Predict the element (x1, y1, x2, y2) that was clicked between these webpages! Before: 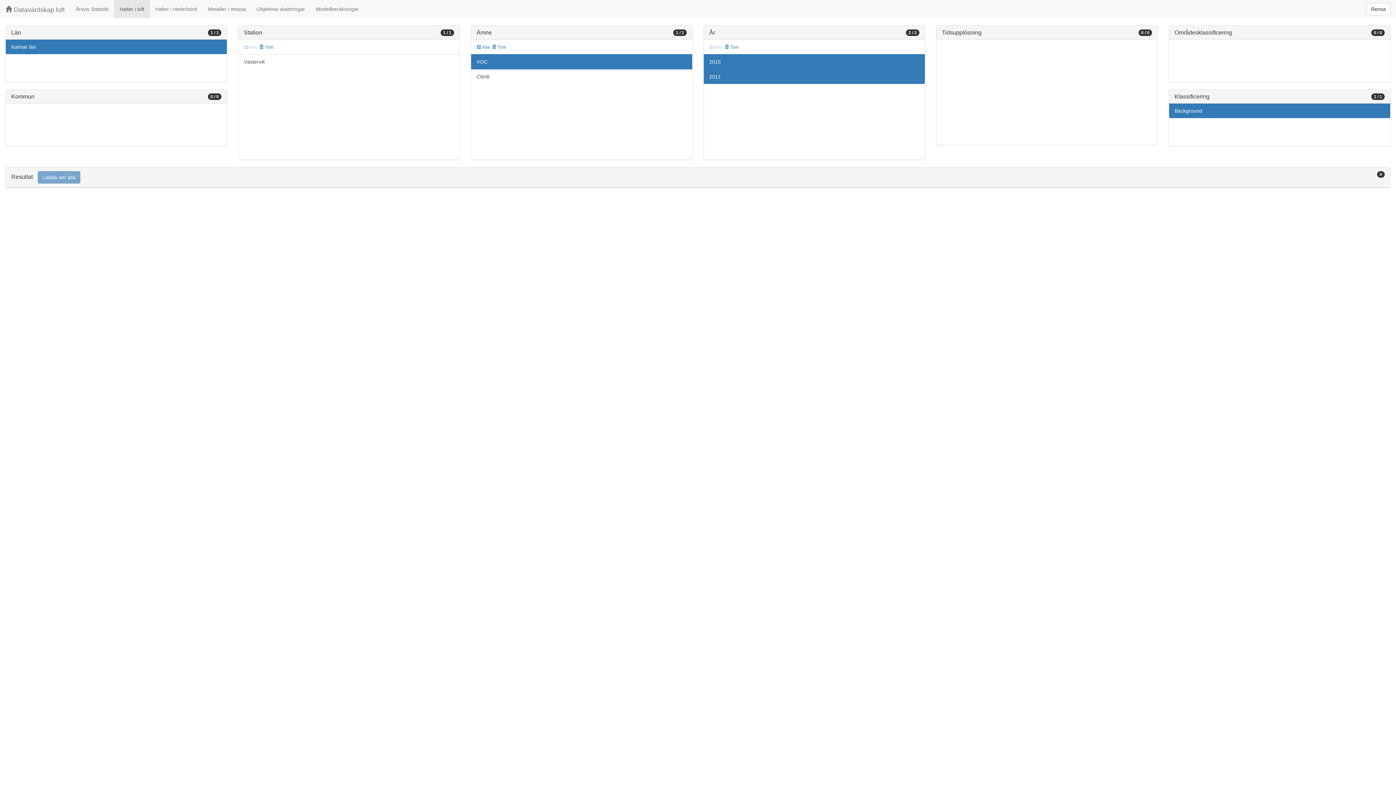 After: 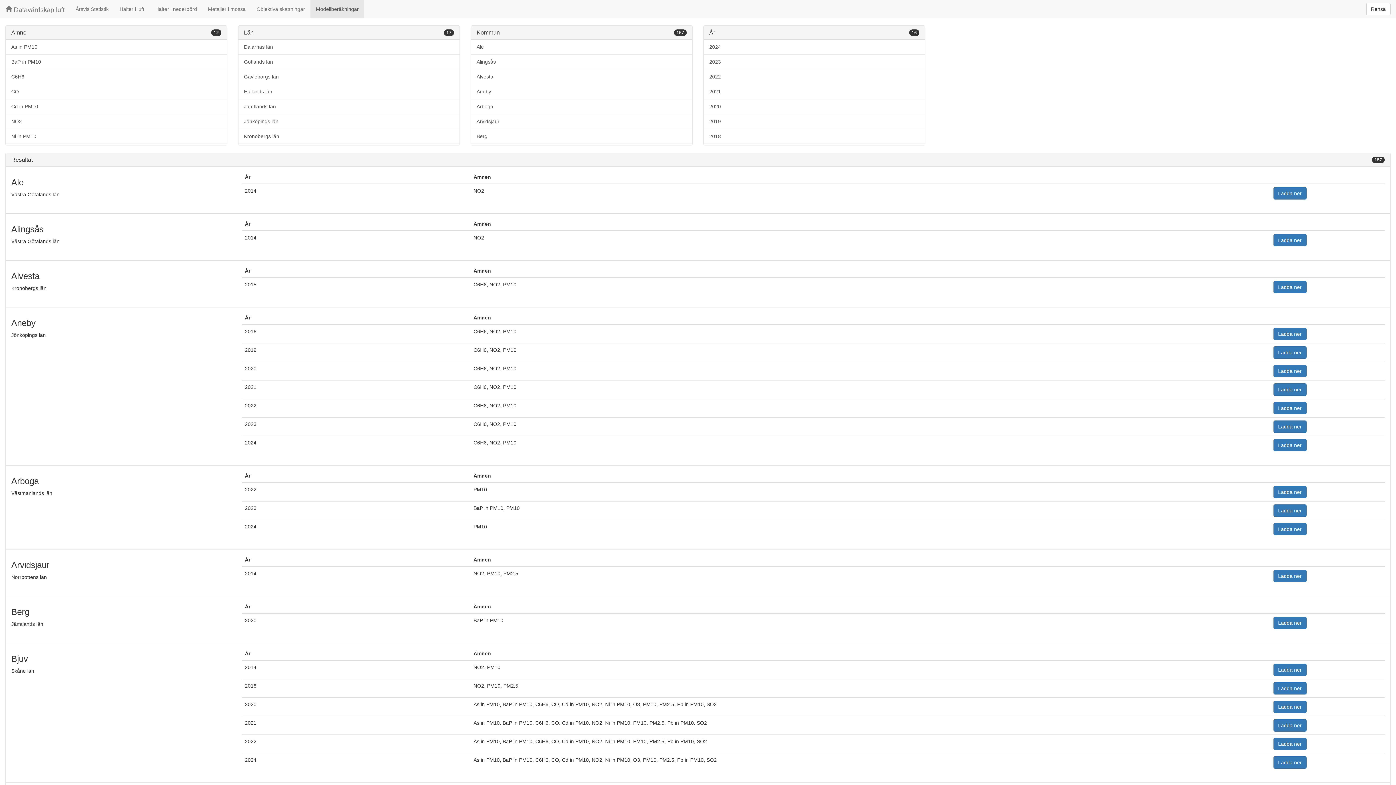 Action: label: Modellberäkningar bbox: (310, 0, 364, 18)